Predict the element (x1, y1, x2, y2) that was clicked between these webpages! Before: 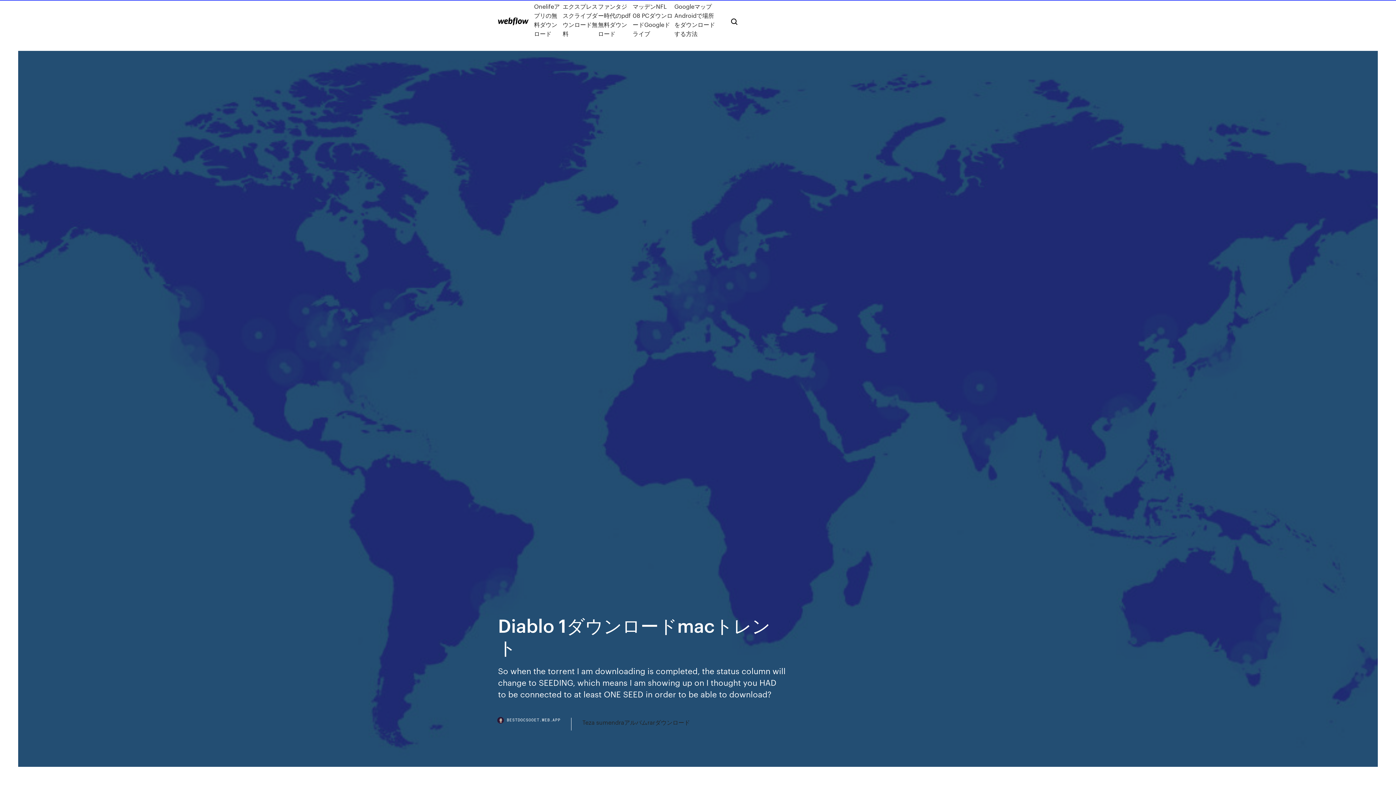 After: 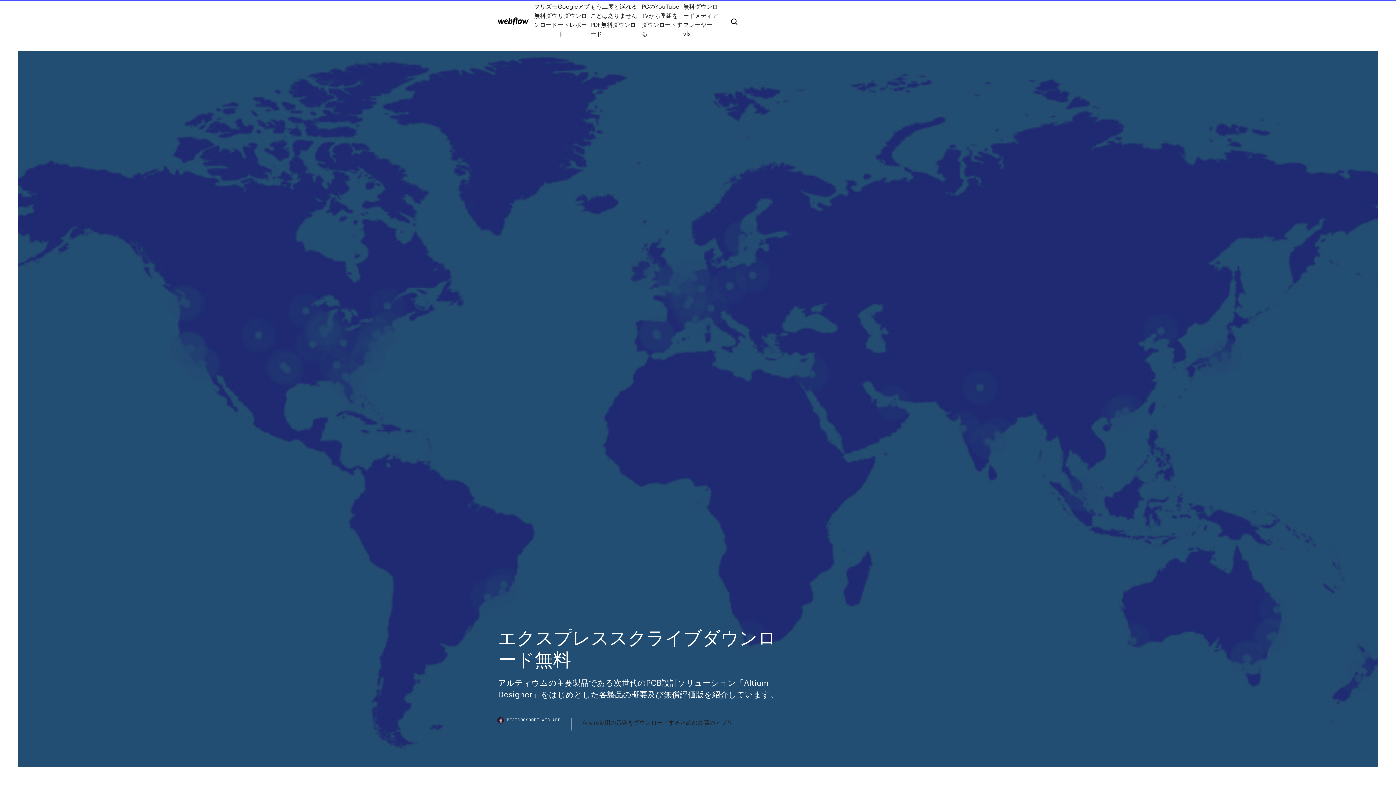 Action: label: エクスプレススクライブダウンロード無料 bbox: (562, 1, 598, 38)